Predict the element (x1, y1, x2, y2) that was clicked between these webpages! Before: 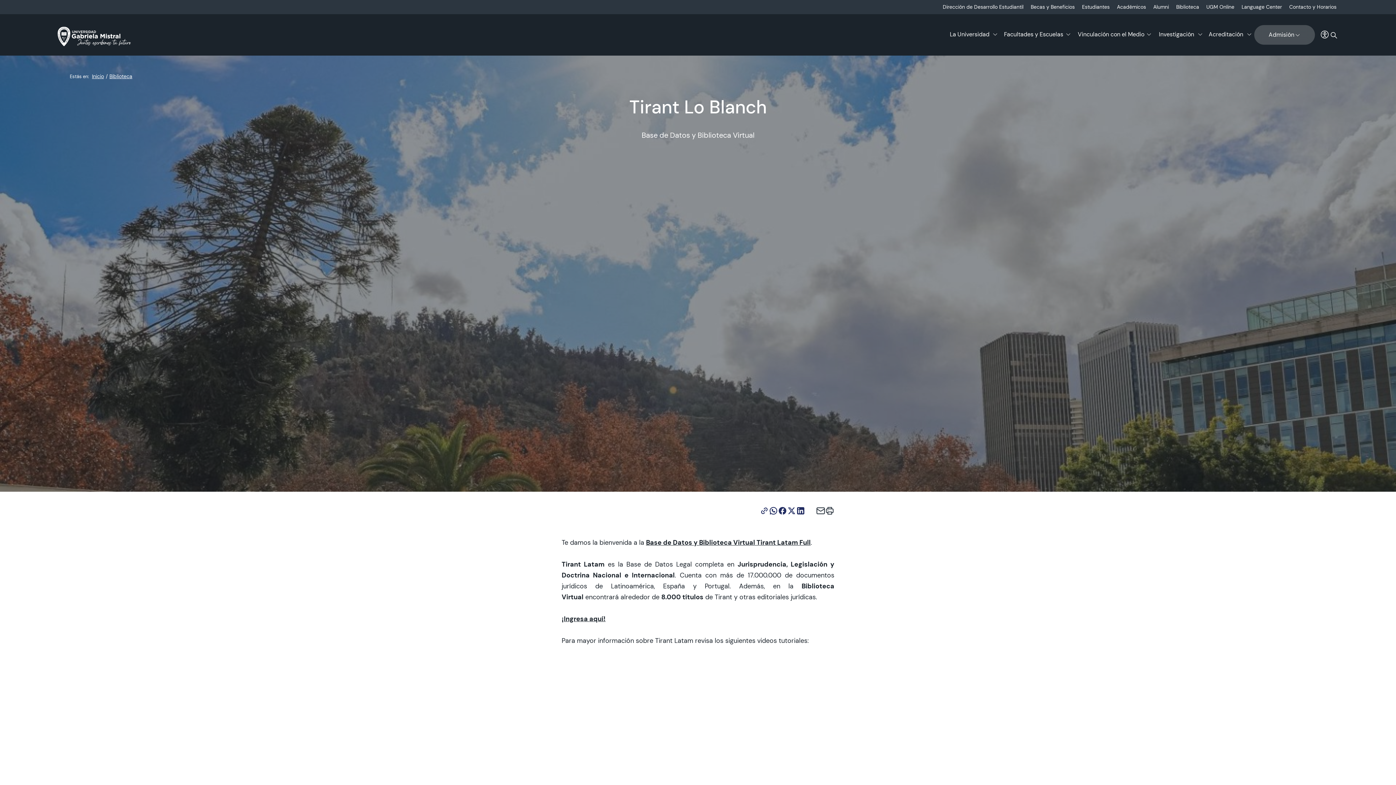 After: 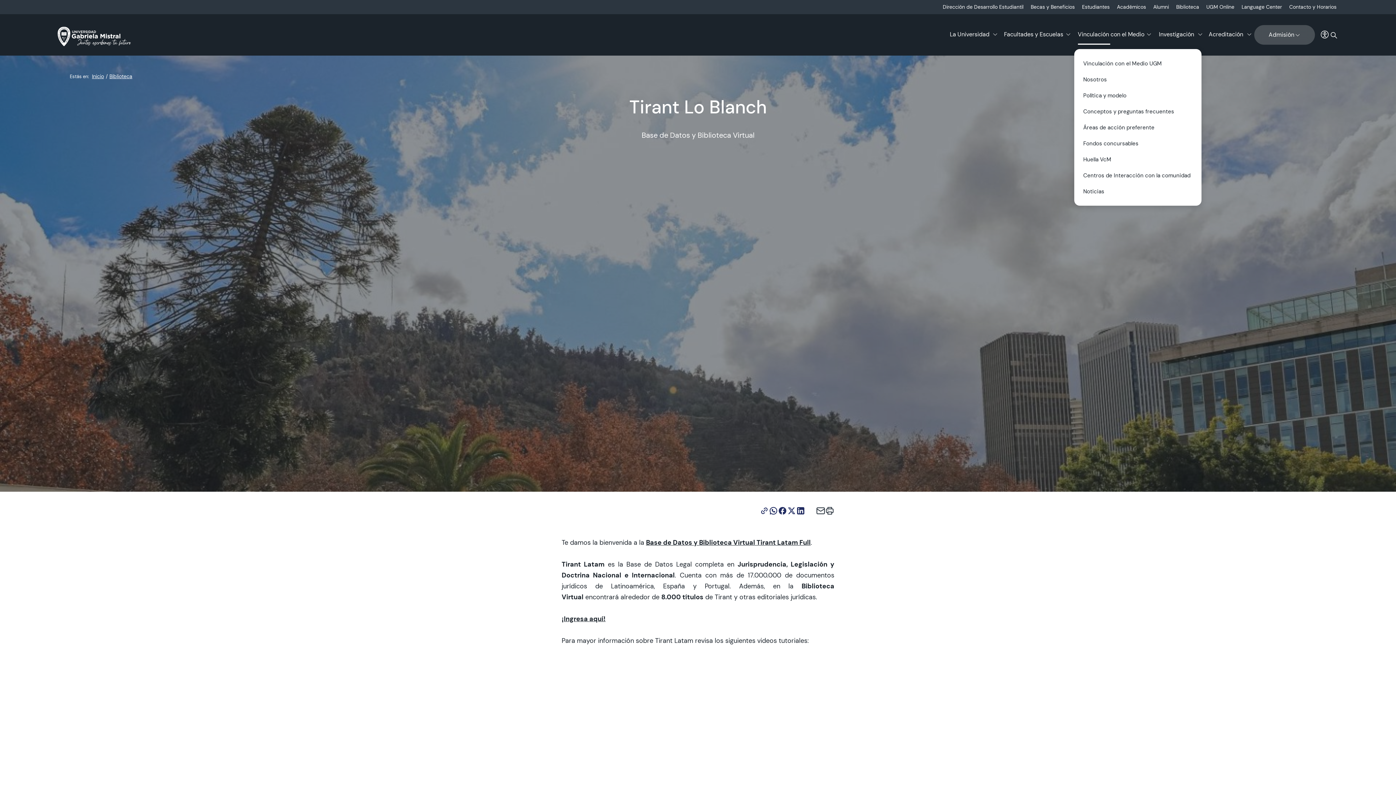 Action: bbox: (1074, 25, 1155, 55) label: Vinculación con el Medio